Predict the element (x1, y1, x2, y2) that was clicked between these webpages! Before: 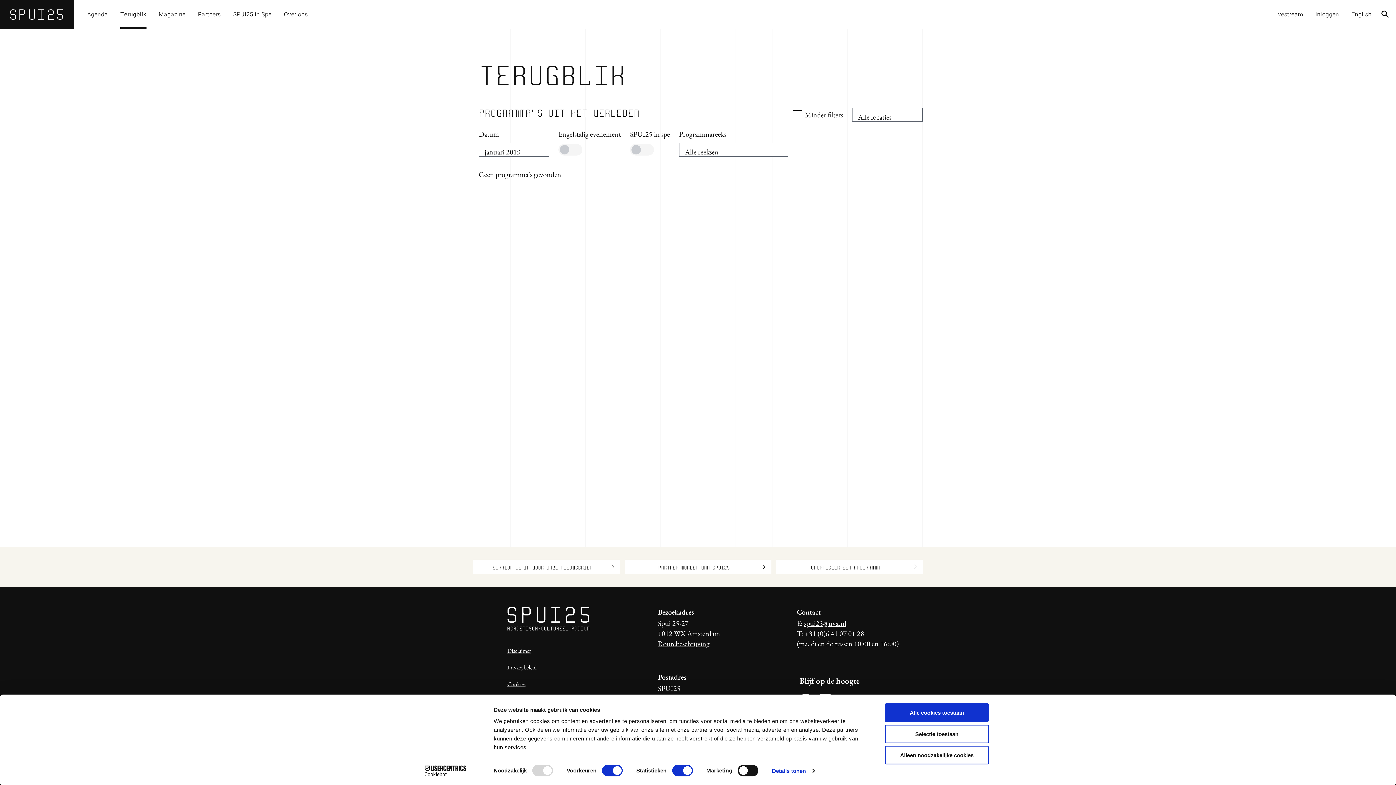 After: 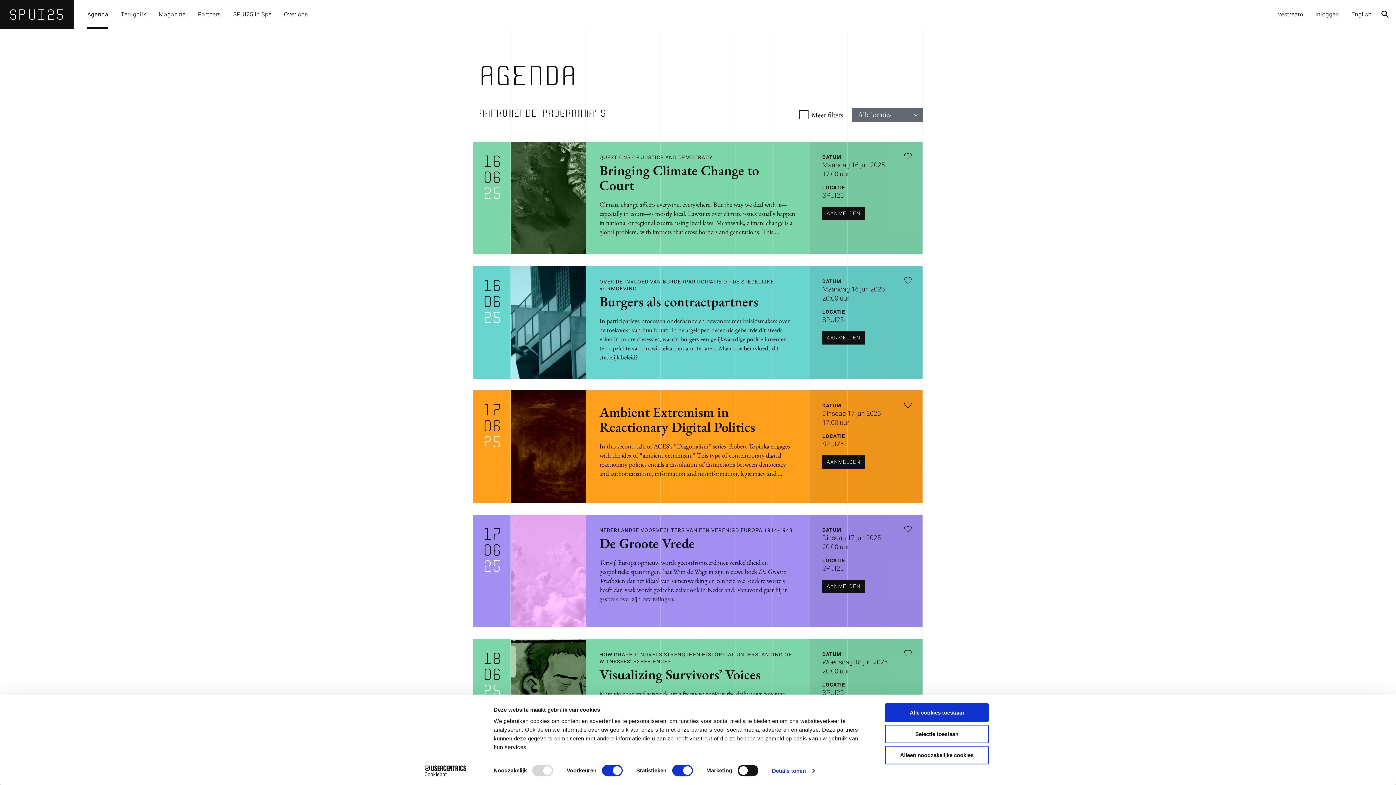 Action: bbox: (81, 0, 114, 29) label: Agenda